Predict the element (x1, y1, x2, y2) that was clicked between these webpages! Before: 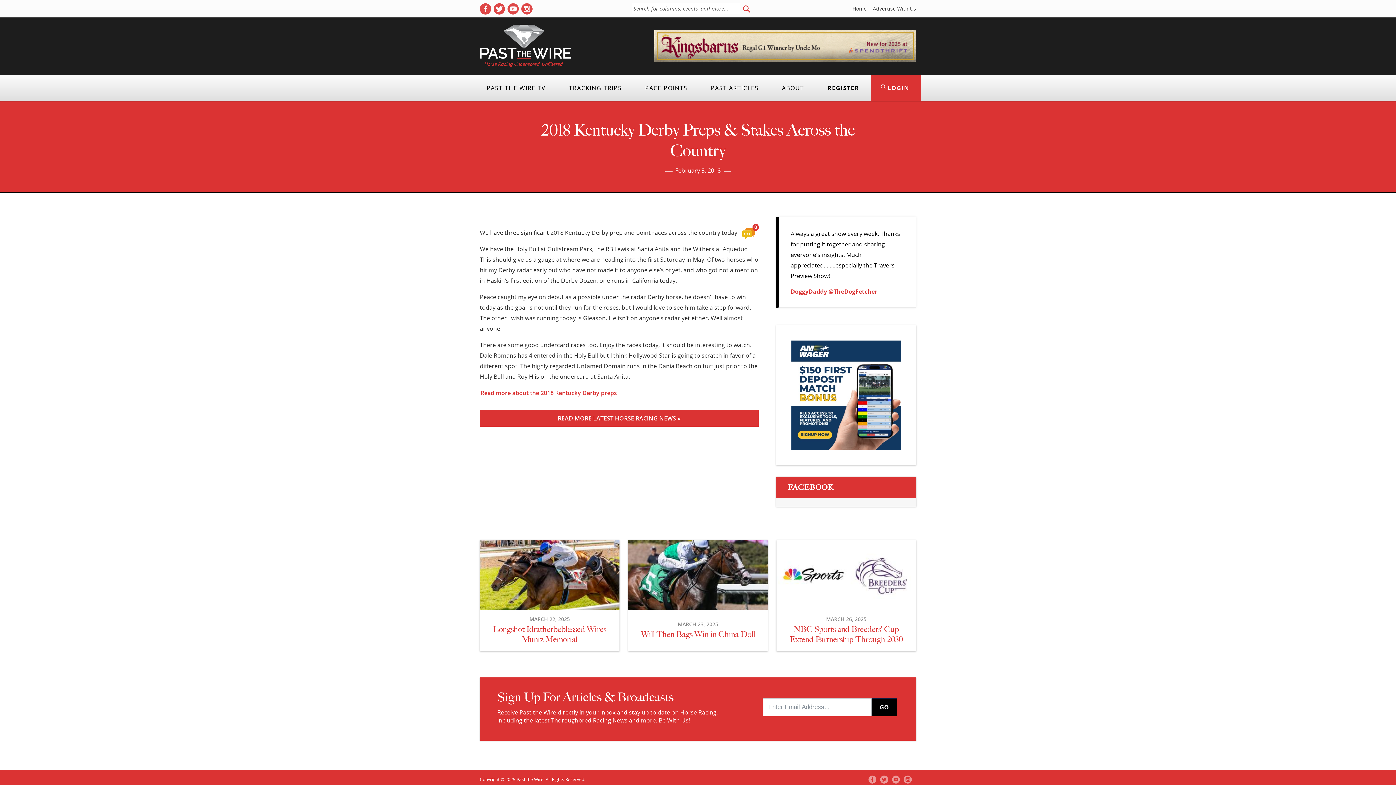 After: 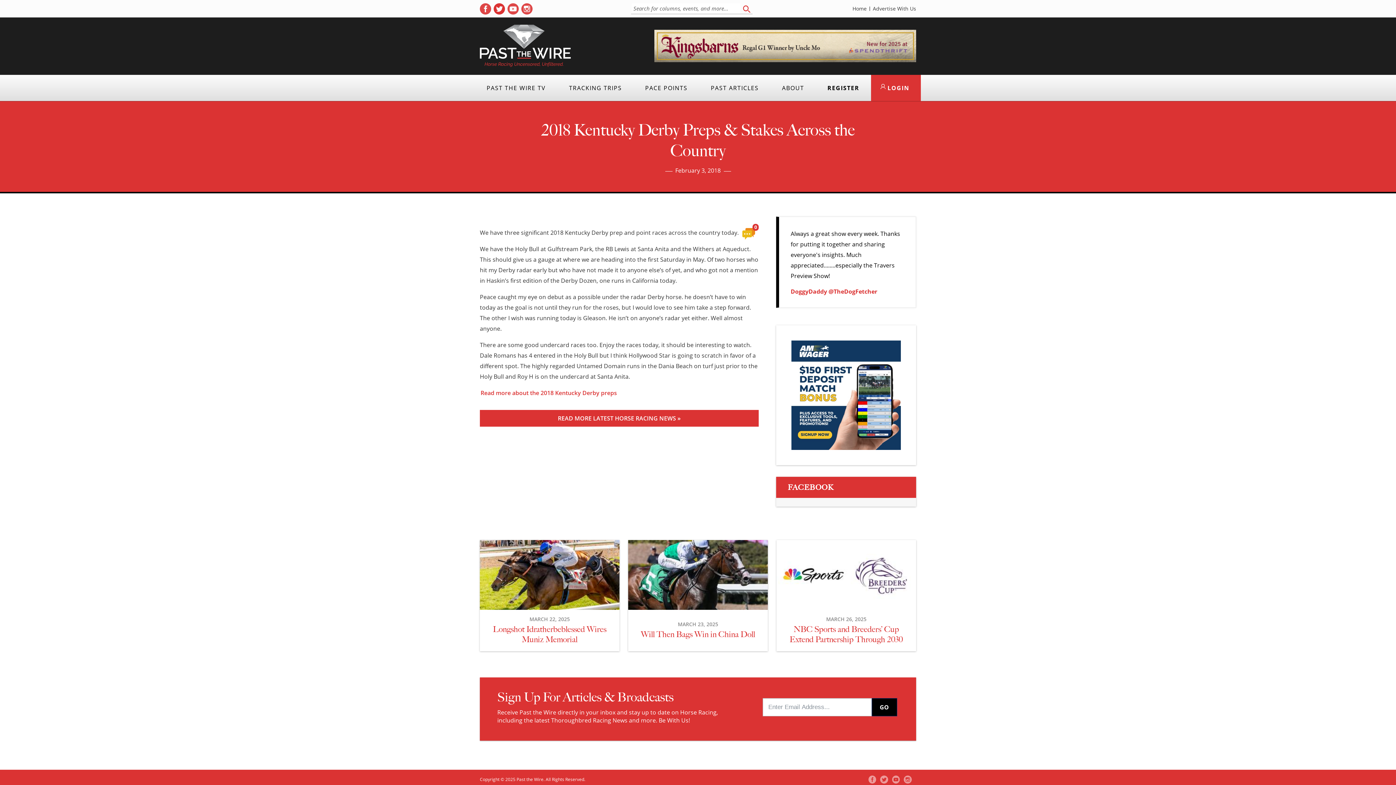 Action: bbox: (493, 3, 505, 14) label: ( opens in new tab )